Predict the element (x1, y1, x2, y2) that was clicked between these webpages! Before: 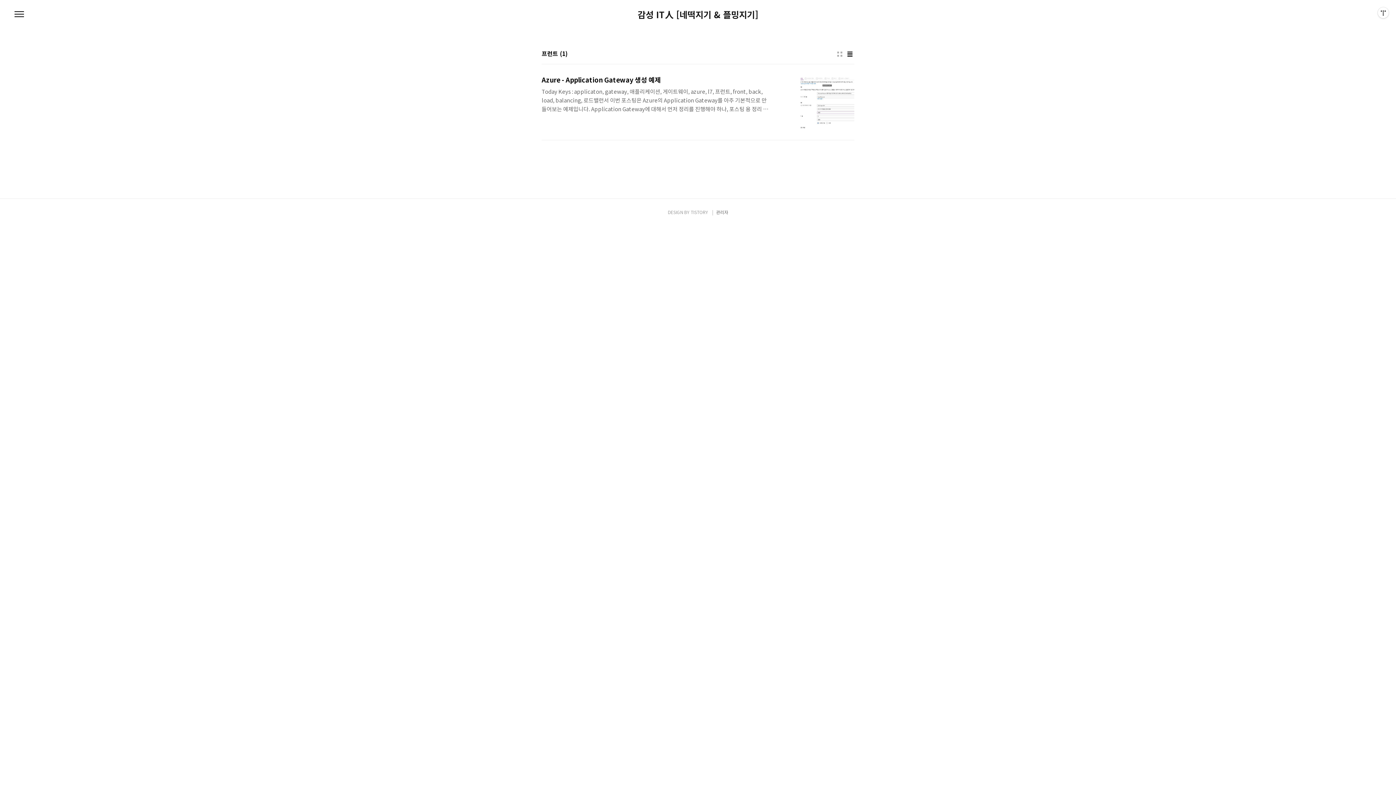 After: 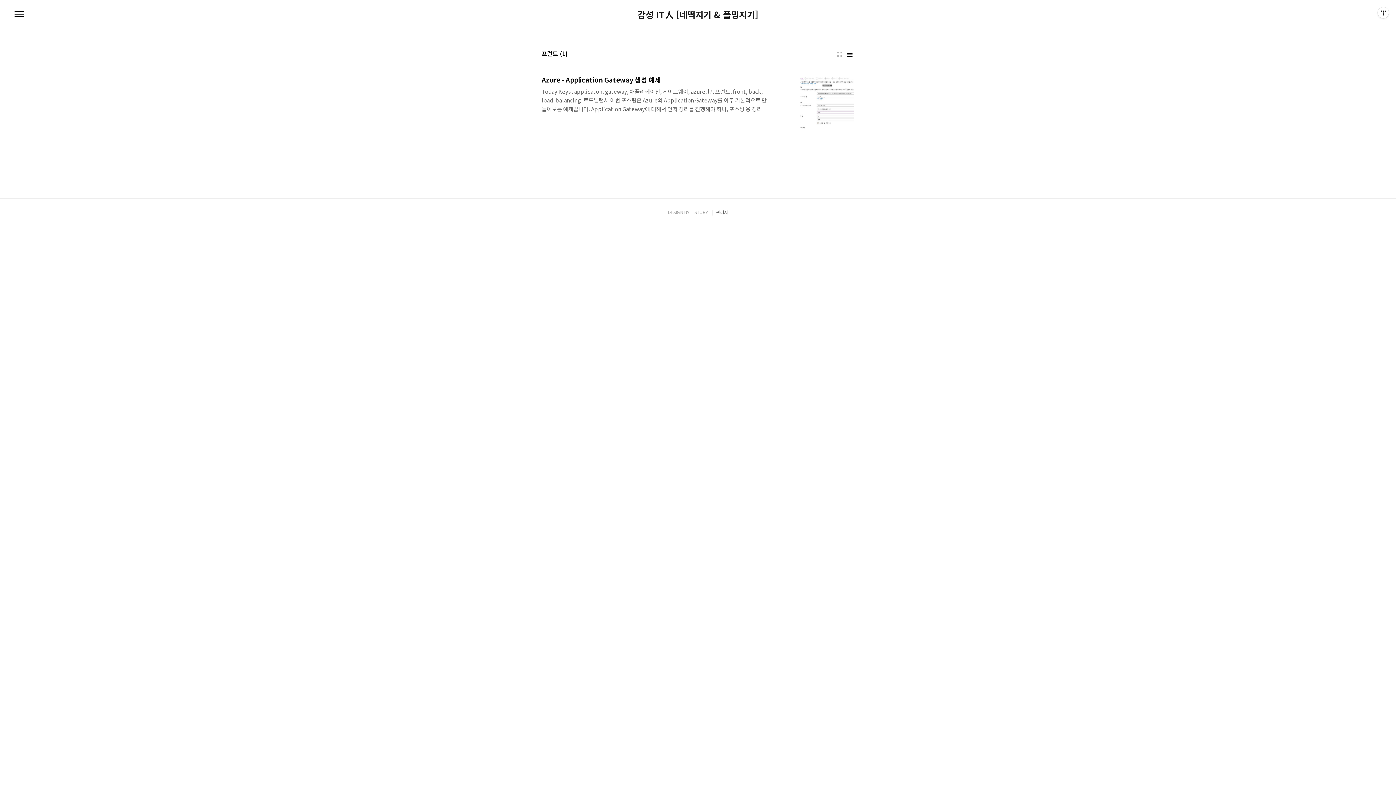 Action: label: TISTORY bbox: (690, 209, 708, 215)